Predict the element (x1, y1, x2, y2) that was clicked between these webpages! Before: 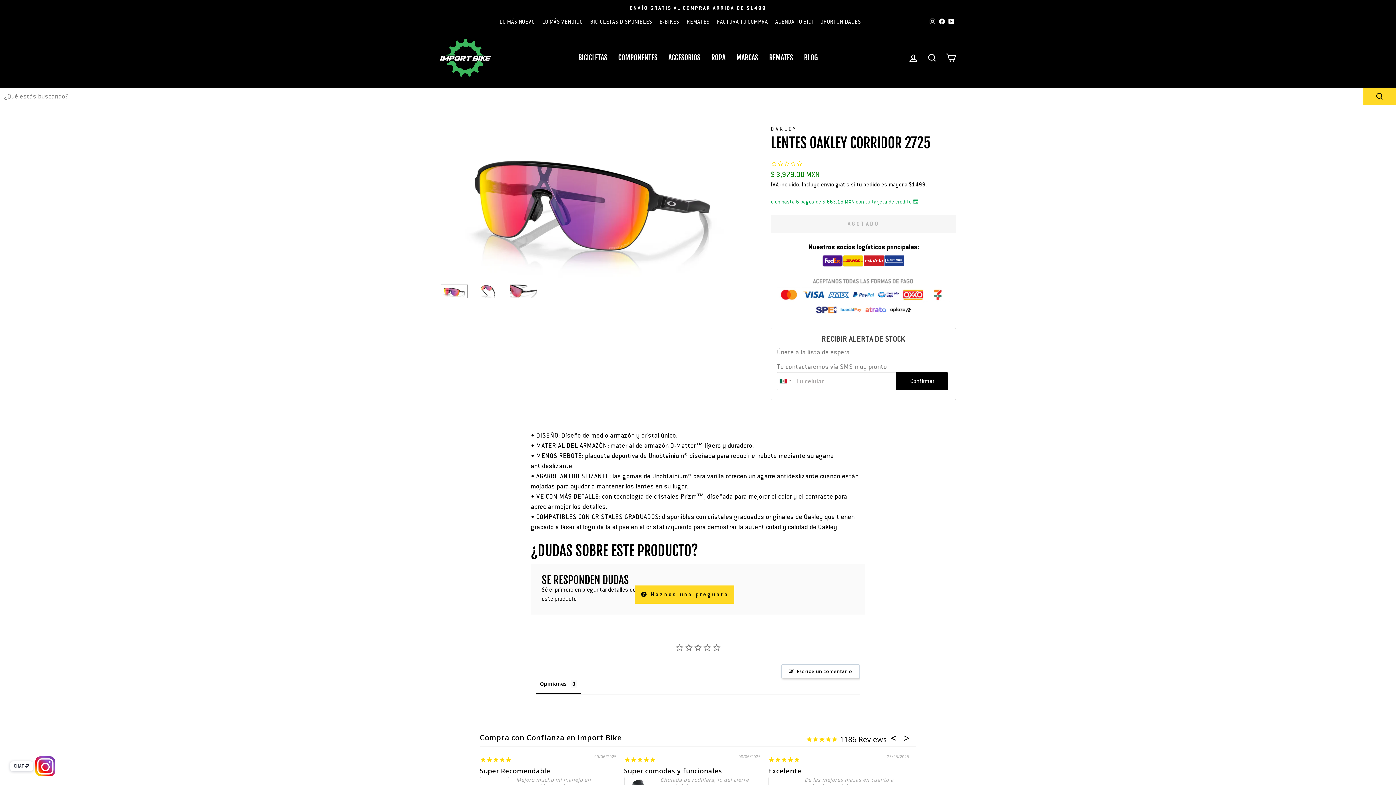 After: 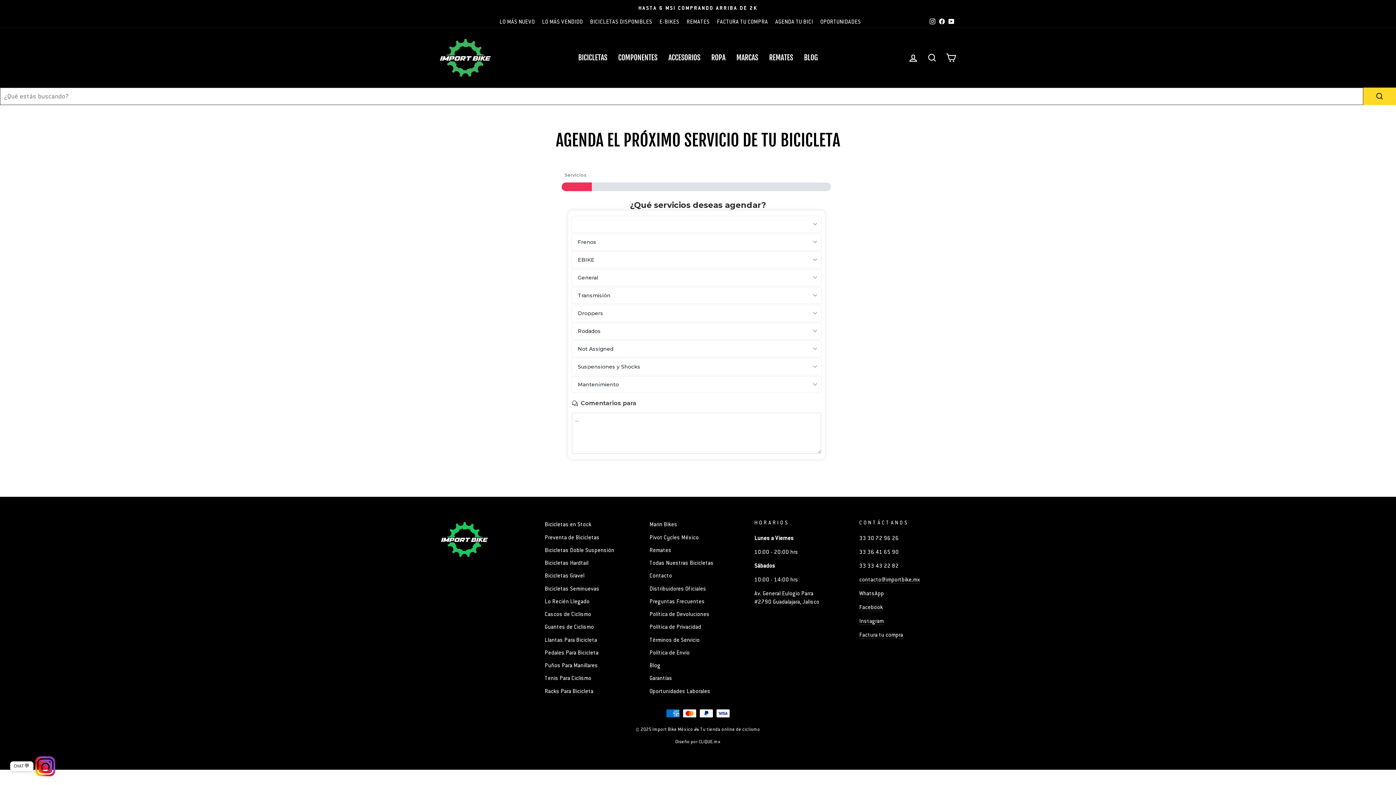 Action: label: AGENDA TU BICI bbox: (771, 15, 816, 27)